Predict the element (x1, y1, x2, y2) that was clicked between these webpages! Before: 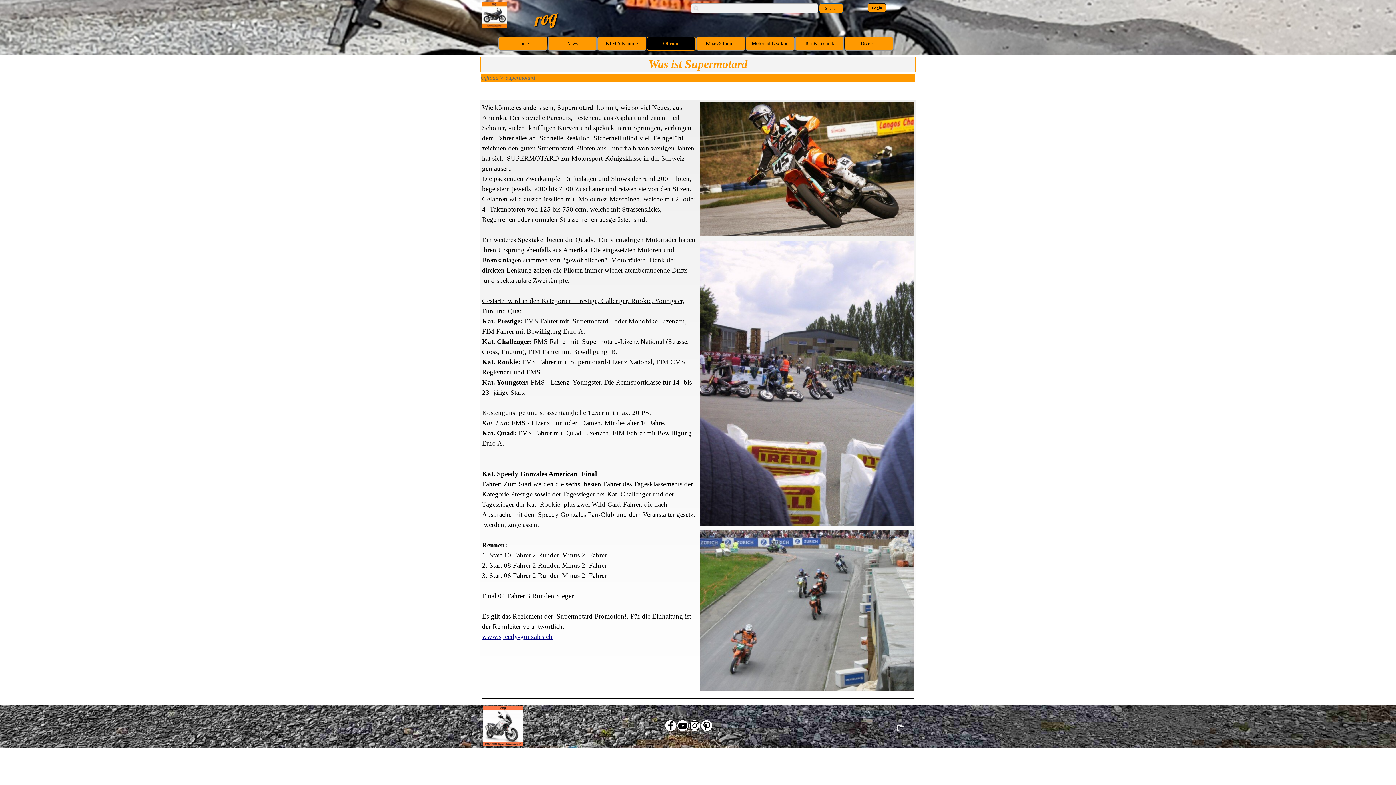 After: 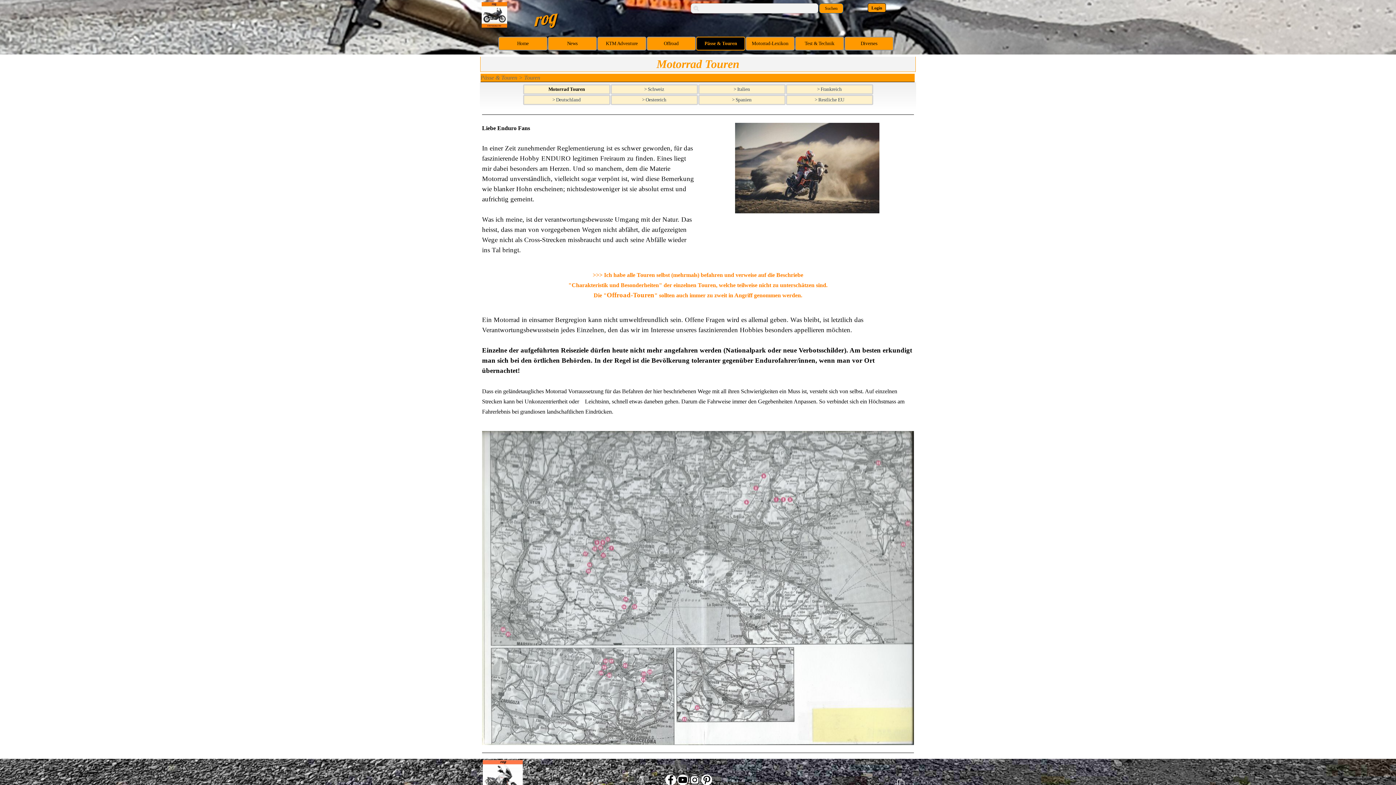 Action: bbox: (697, 37, 744, 49) label: Pässe & Touren